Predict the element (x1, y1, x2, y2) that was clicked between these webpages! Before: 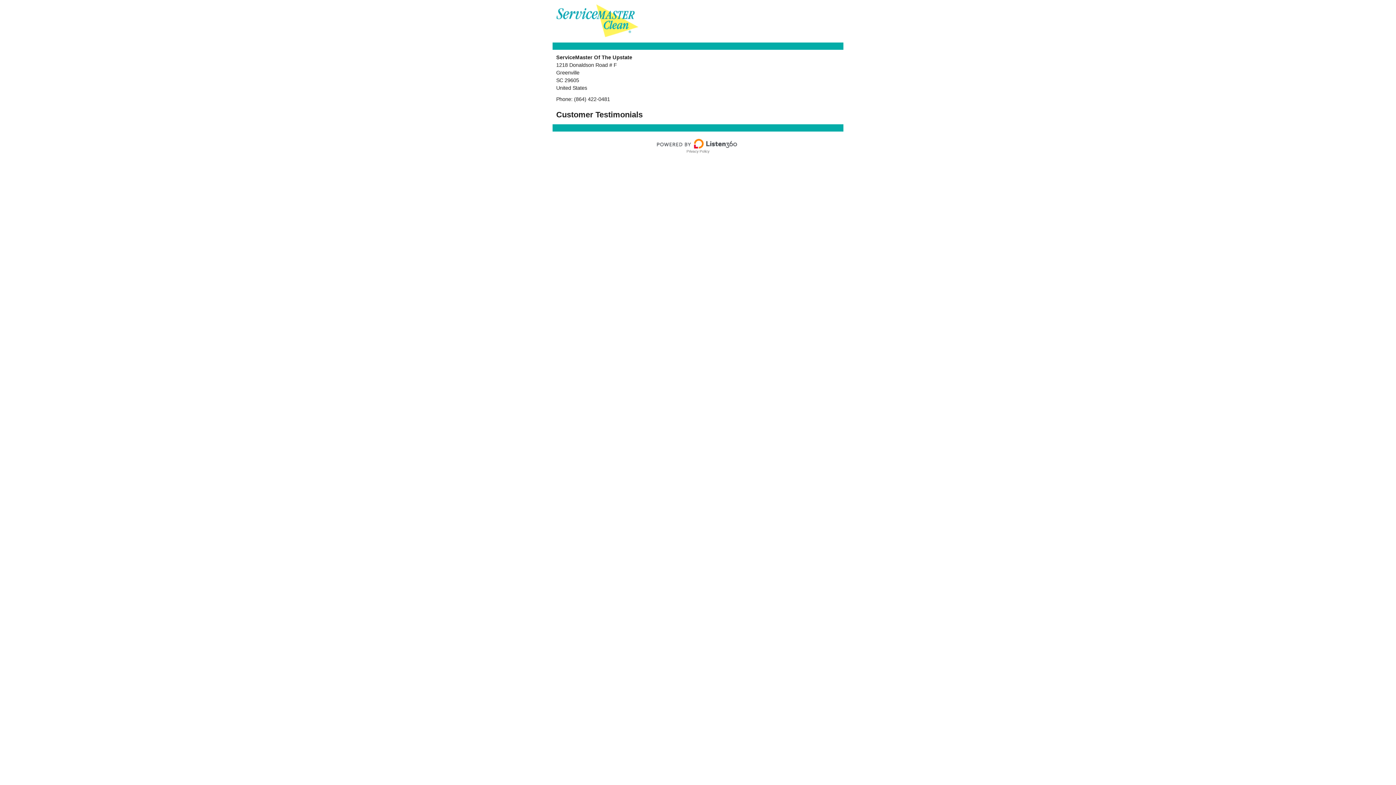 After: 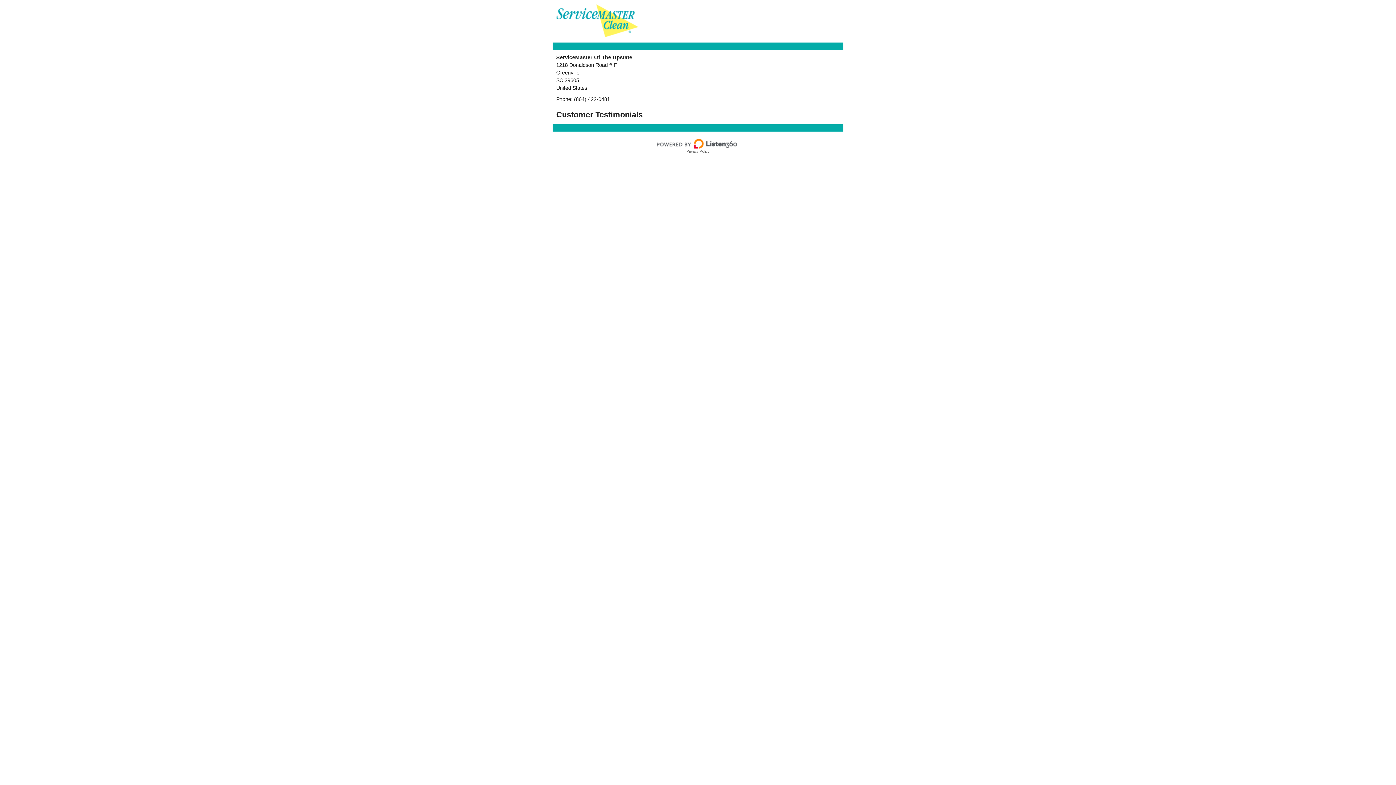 Action: bbox: (657, 142, 739, 148)